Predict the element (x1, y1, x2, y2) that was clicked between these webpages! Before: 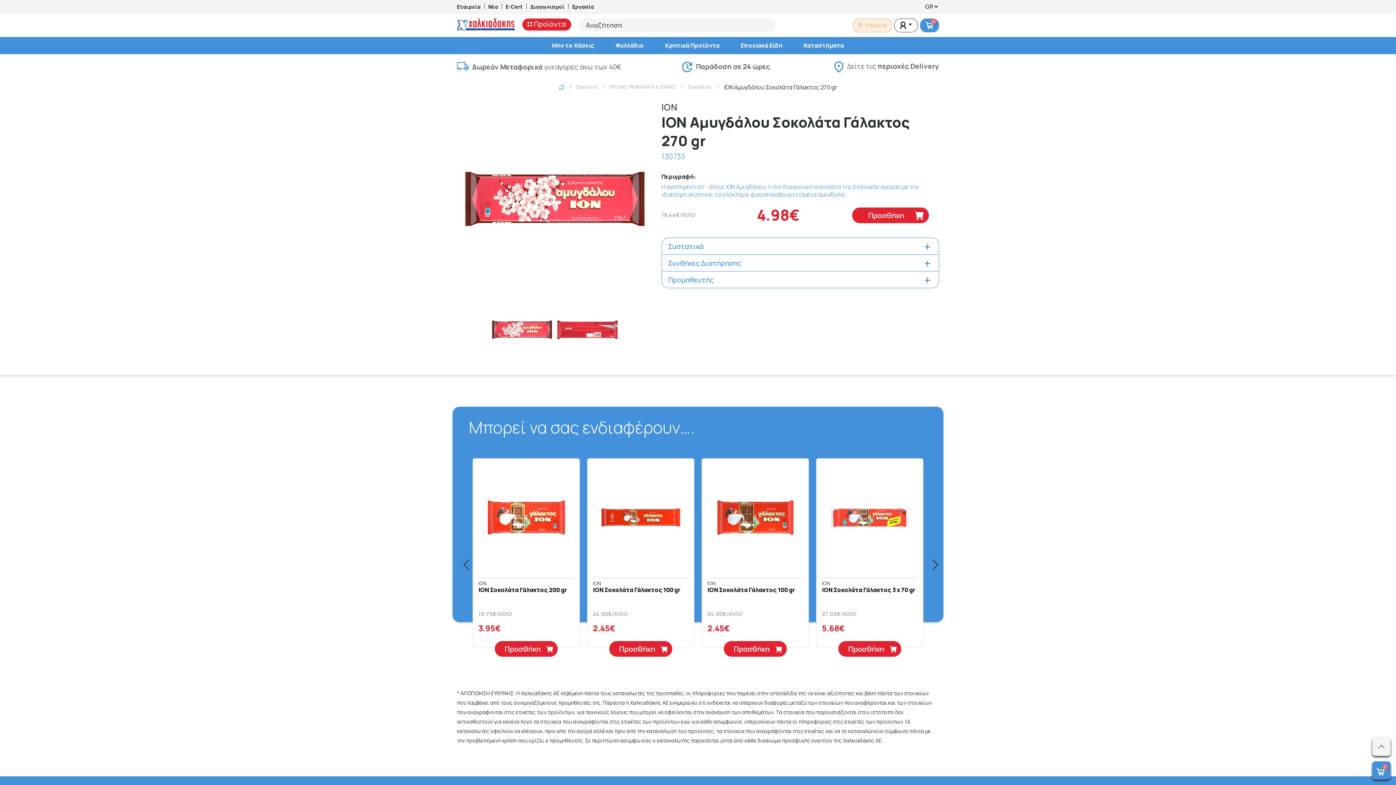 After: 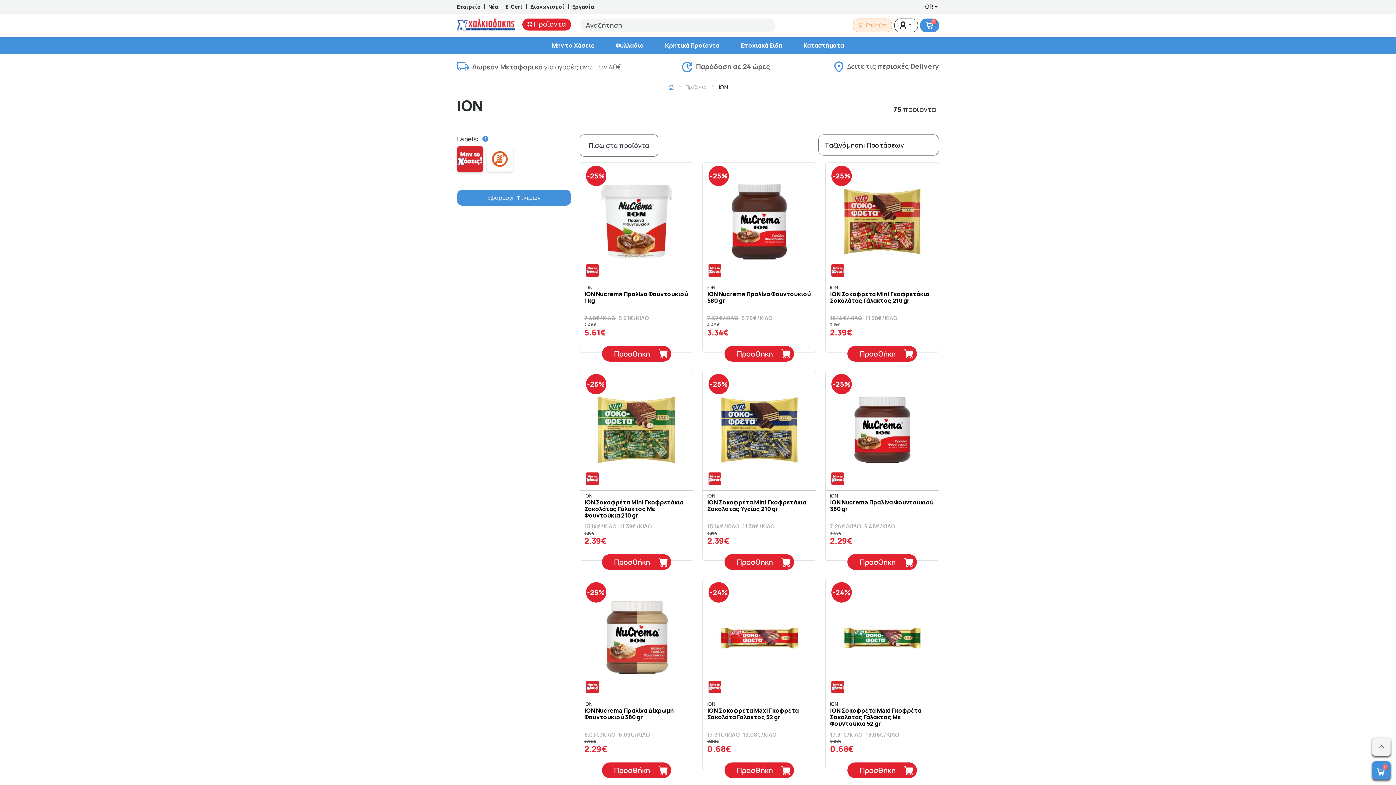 Action: bbox: (661, 101, 939, 113) label: ΙΟΝ